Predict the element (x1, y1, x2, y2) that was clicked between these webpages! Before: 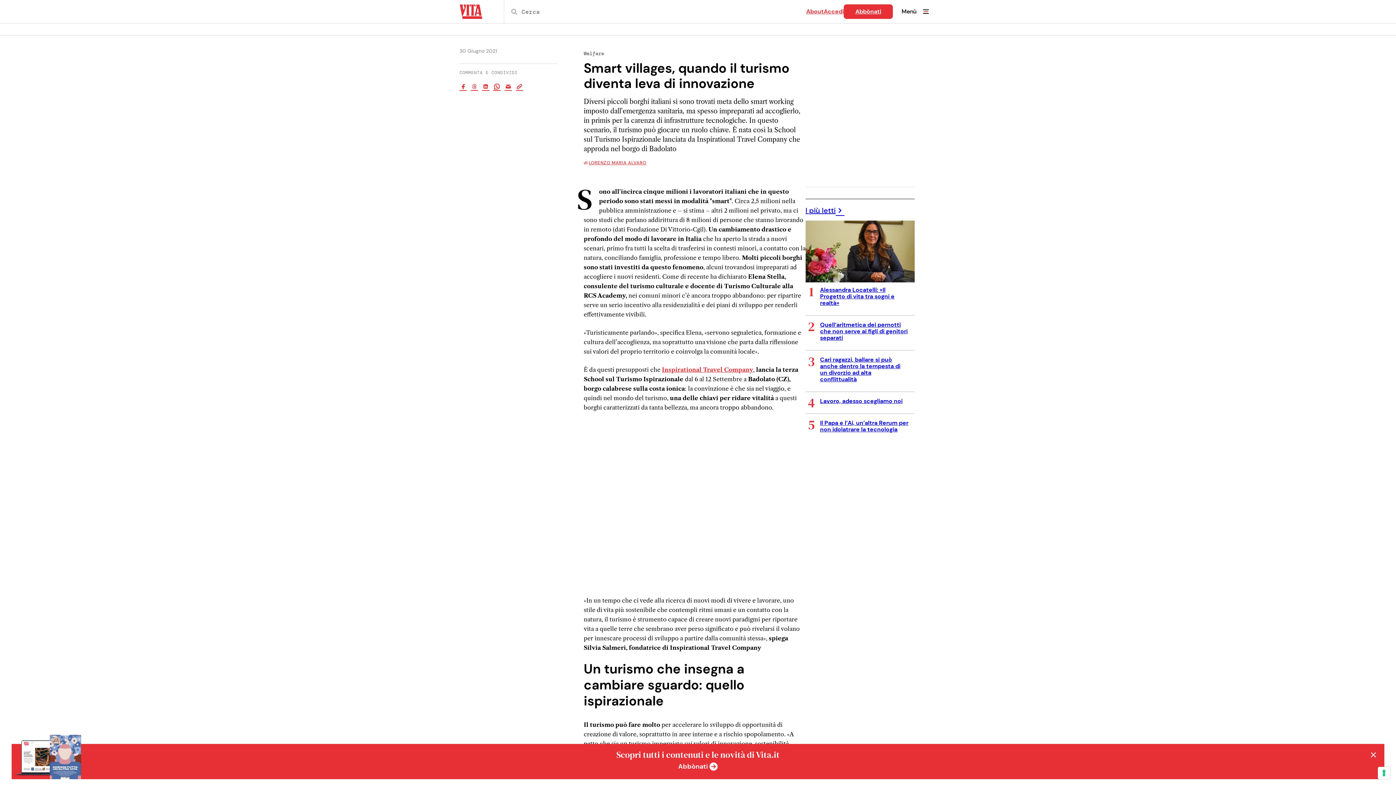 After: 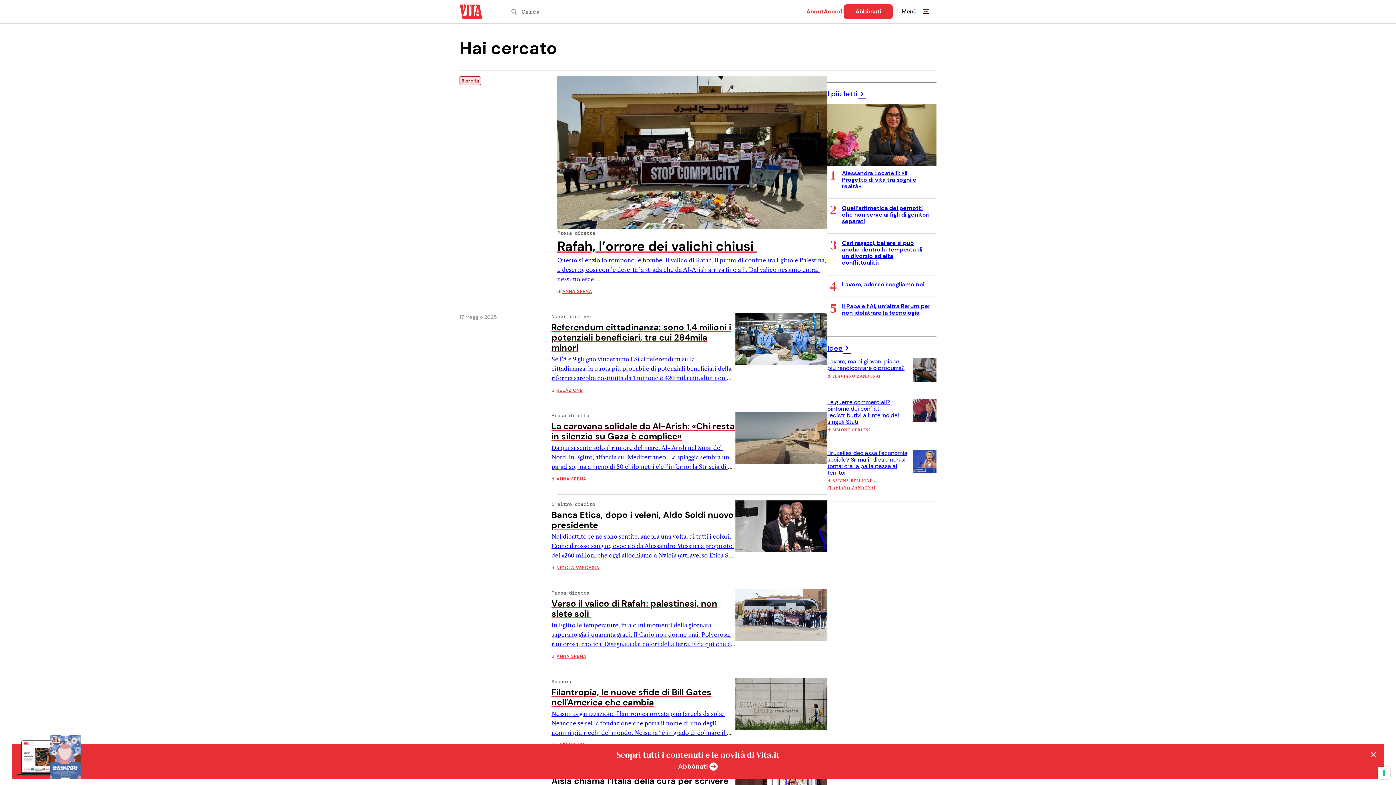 Action: label: Cerca bbox: (504, 0, 518, 23)